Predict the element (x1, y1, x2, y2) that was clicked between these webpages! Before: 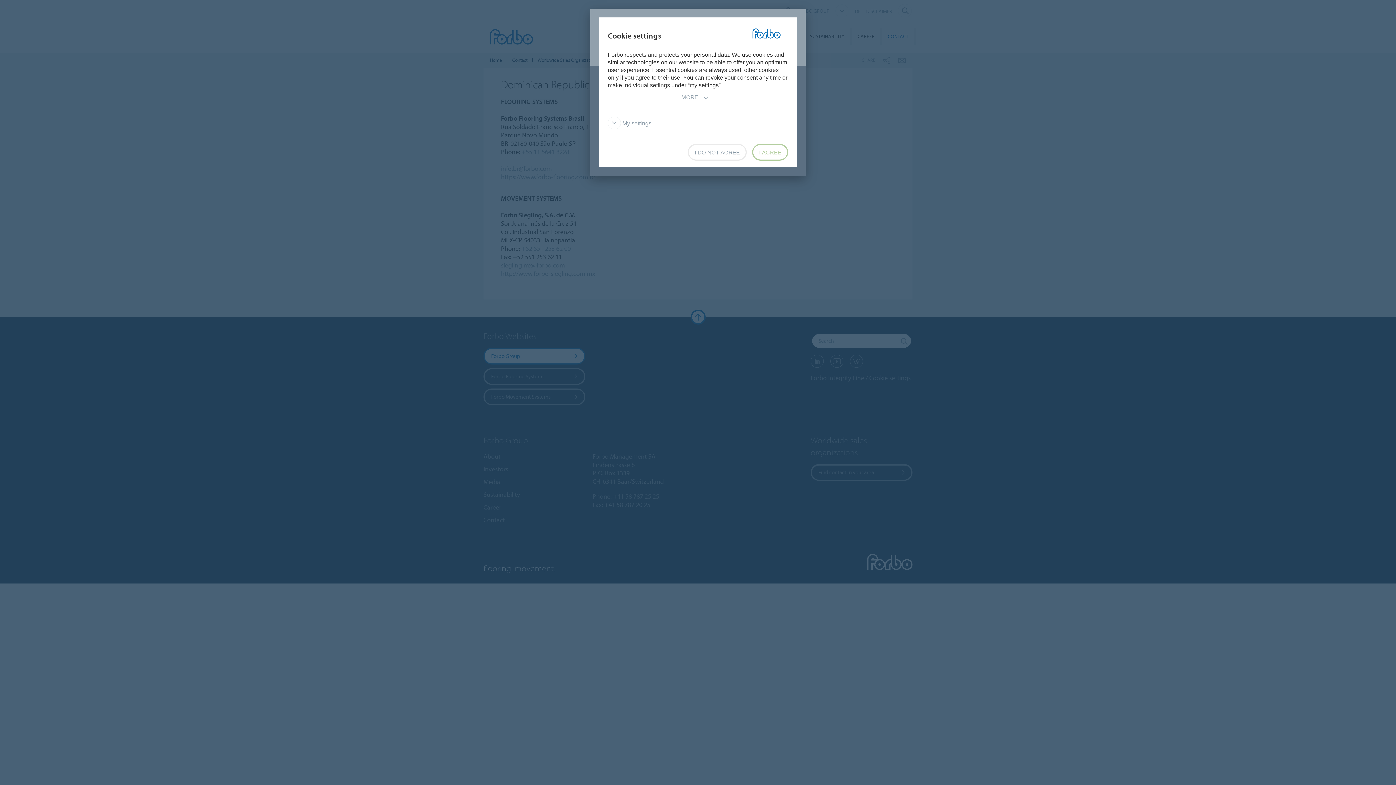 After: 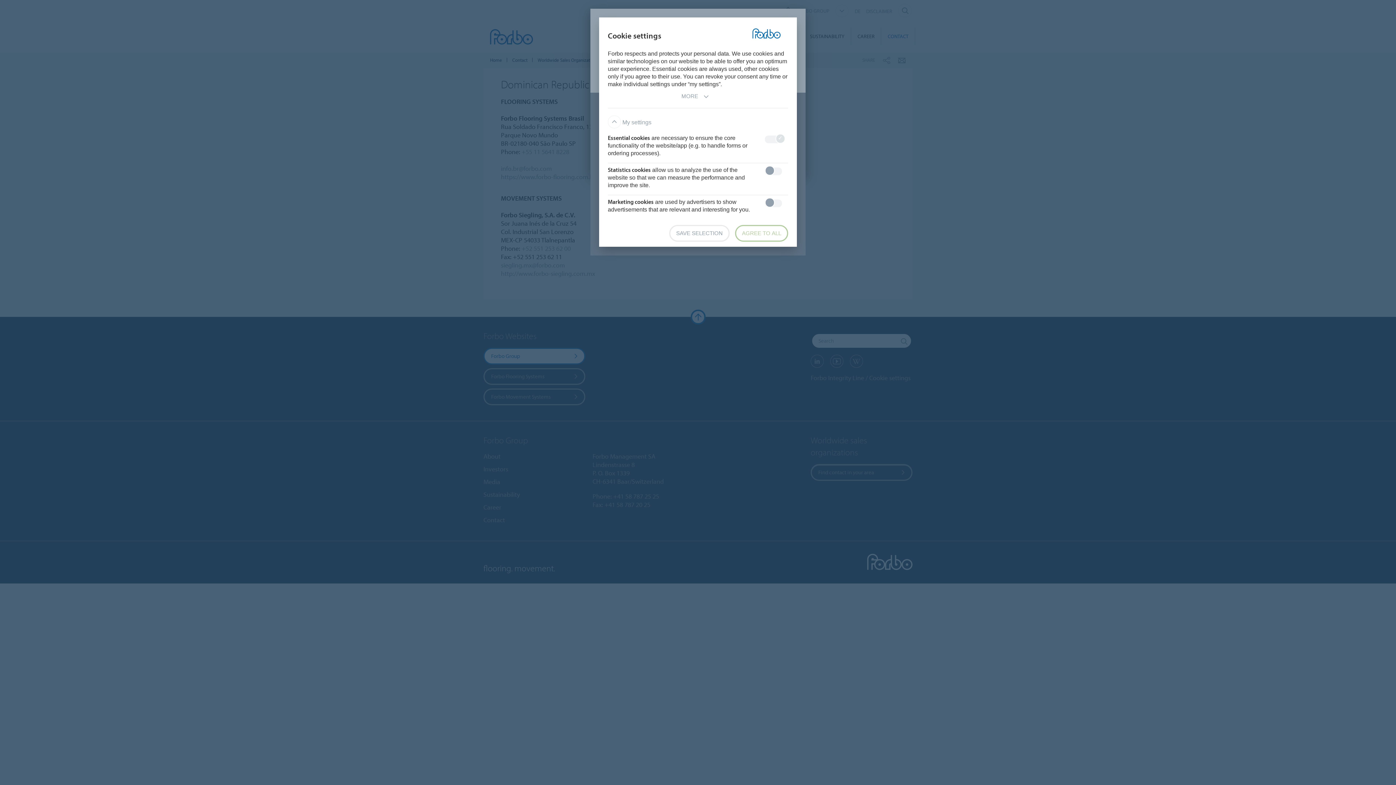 Action: bbox: (608, 120, 651, 126) label:  My settings